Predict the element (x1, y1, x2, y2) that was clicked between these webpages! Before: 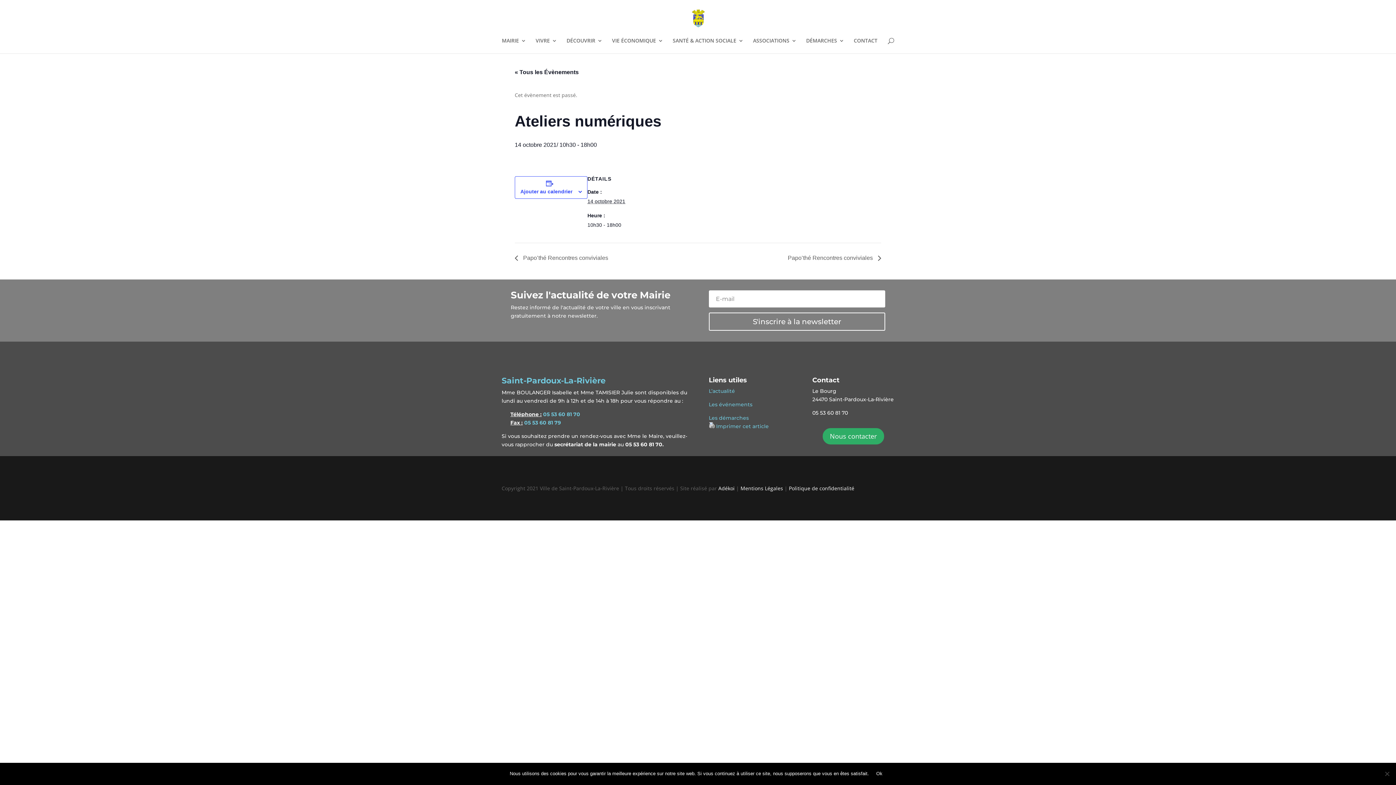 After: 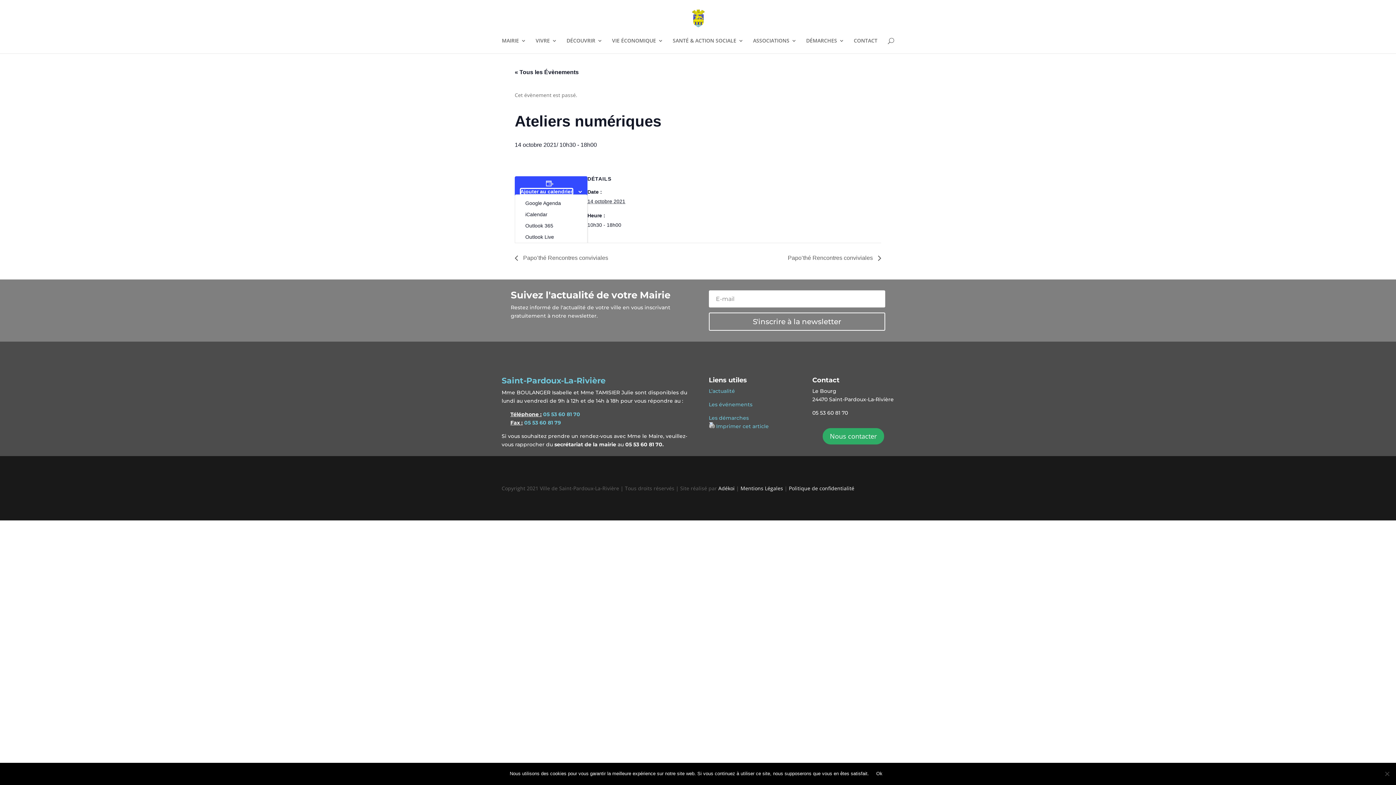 Action: bbox: (520, 188, 572, 194) label: Ajouter au calendrier